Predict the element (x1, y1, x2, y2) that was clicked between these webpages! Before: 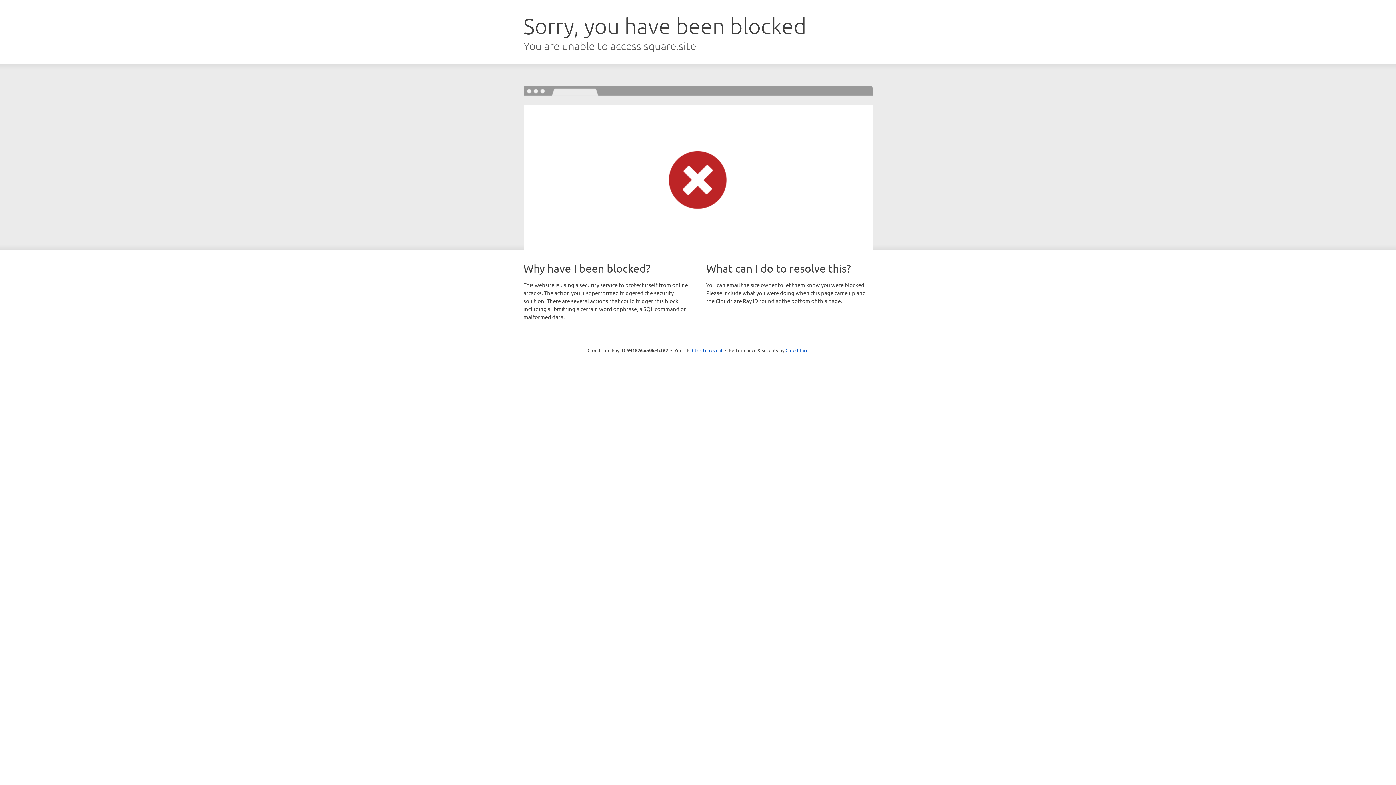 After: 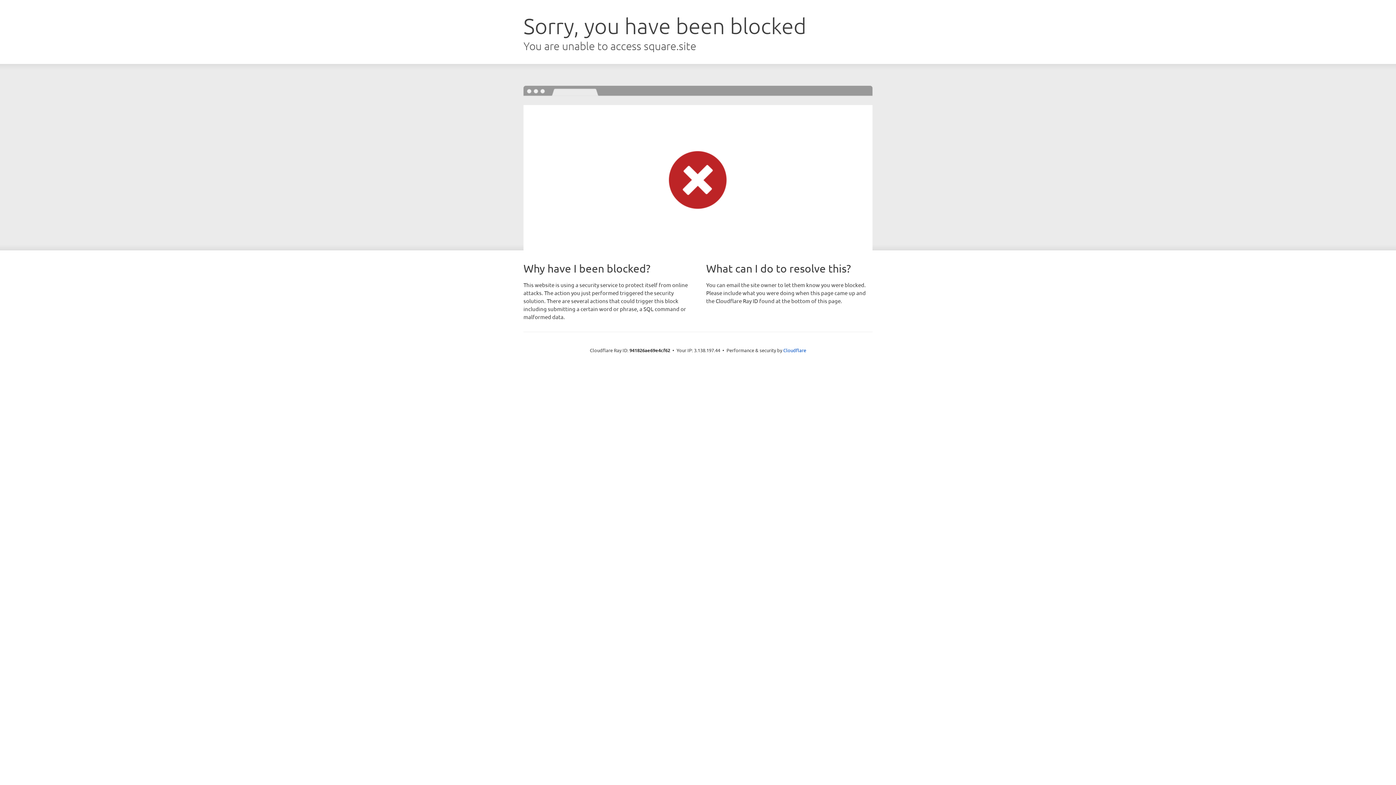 Action: bbox: (692, 346, 722, 353) label: Click to reveal